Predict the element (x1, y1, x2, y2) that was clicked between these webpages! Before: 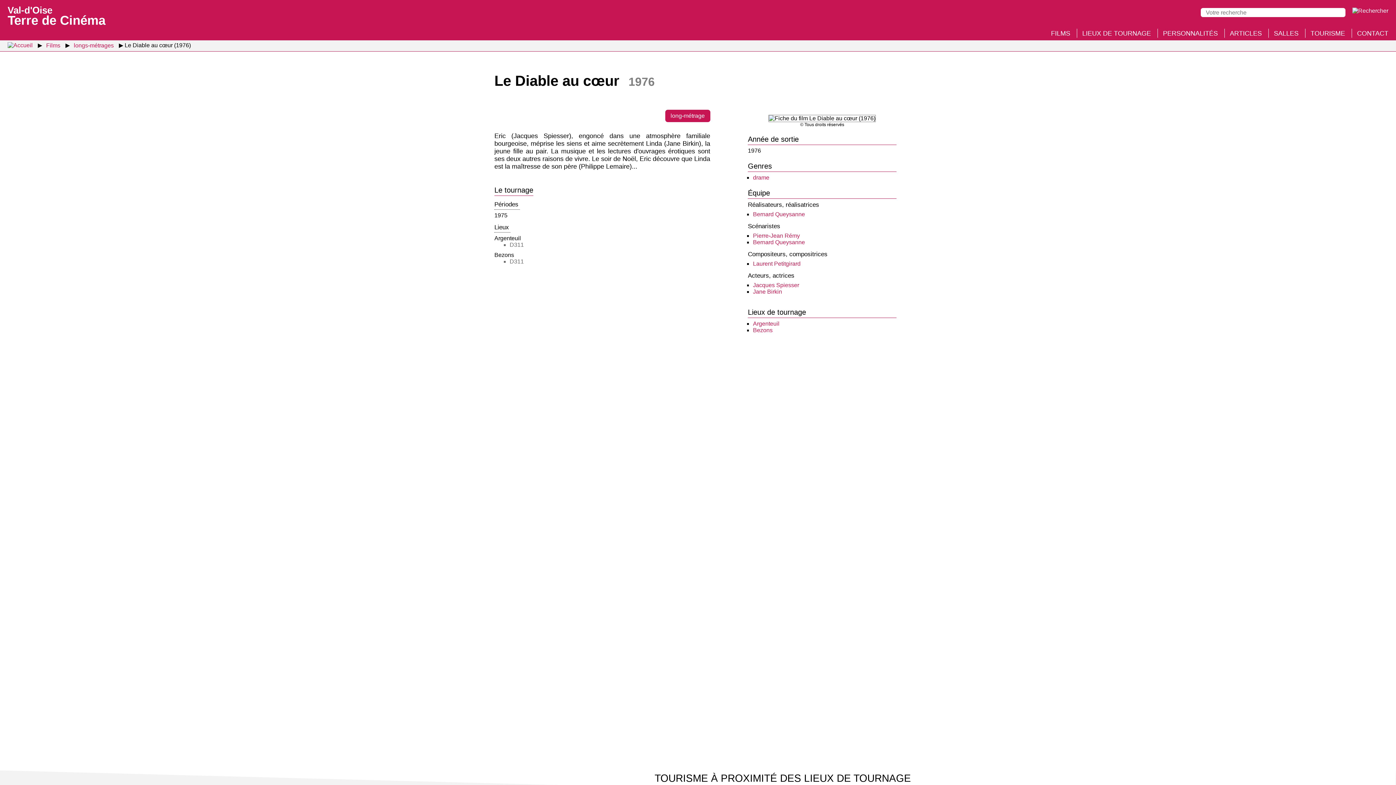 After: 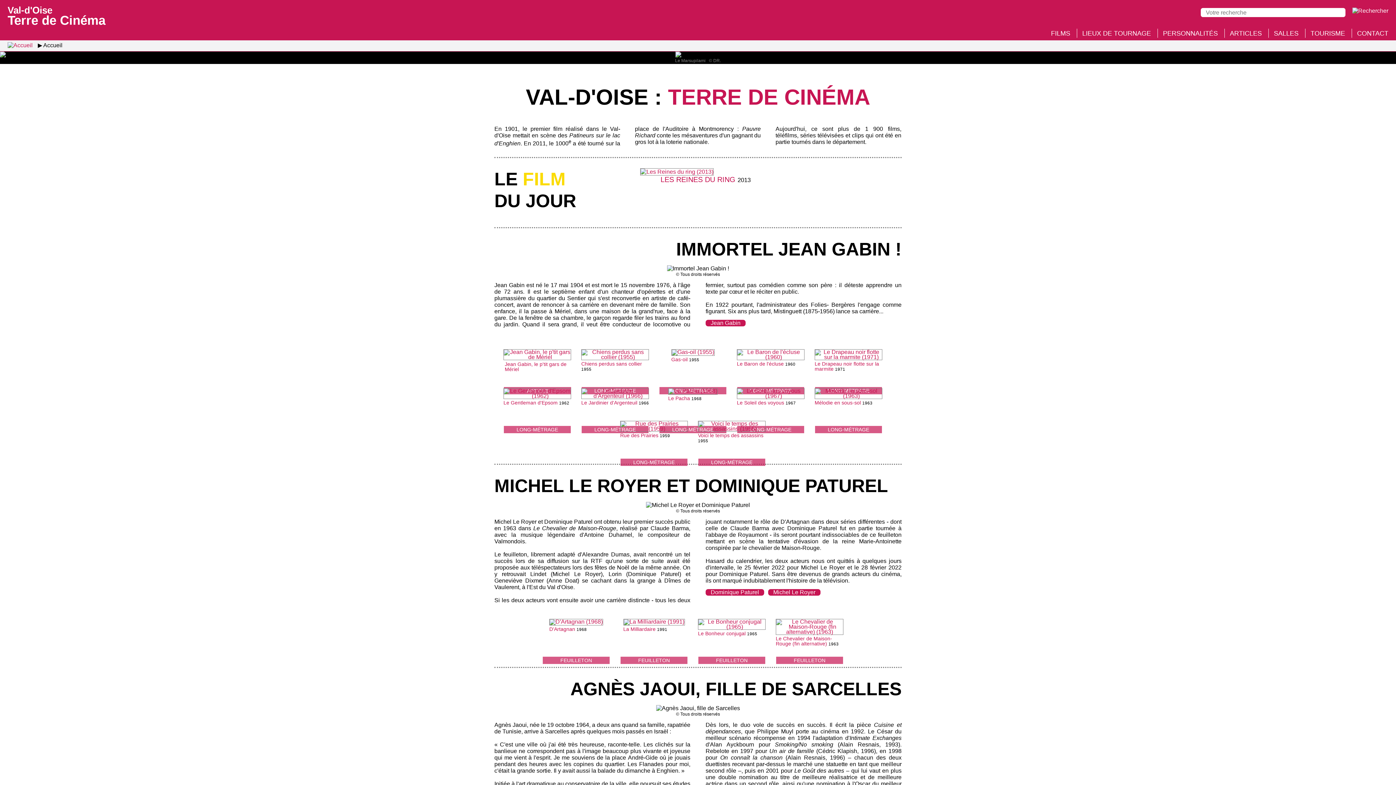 Action: bbox: (5, 40, 35, 49)